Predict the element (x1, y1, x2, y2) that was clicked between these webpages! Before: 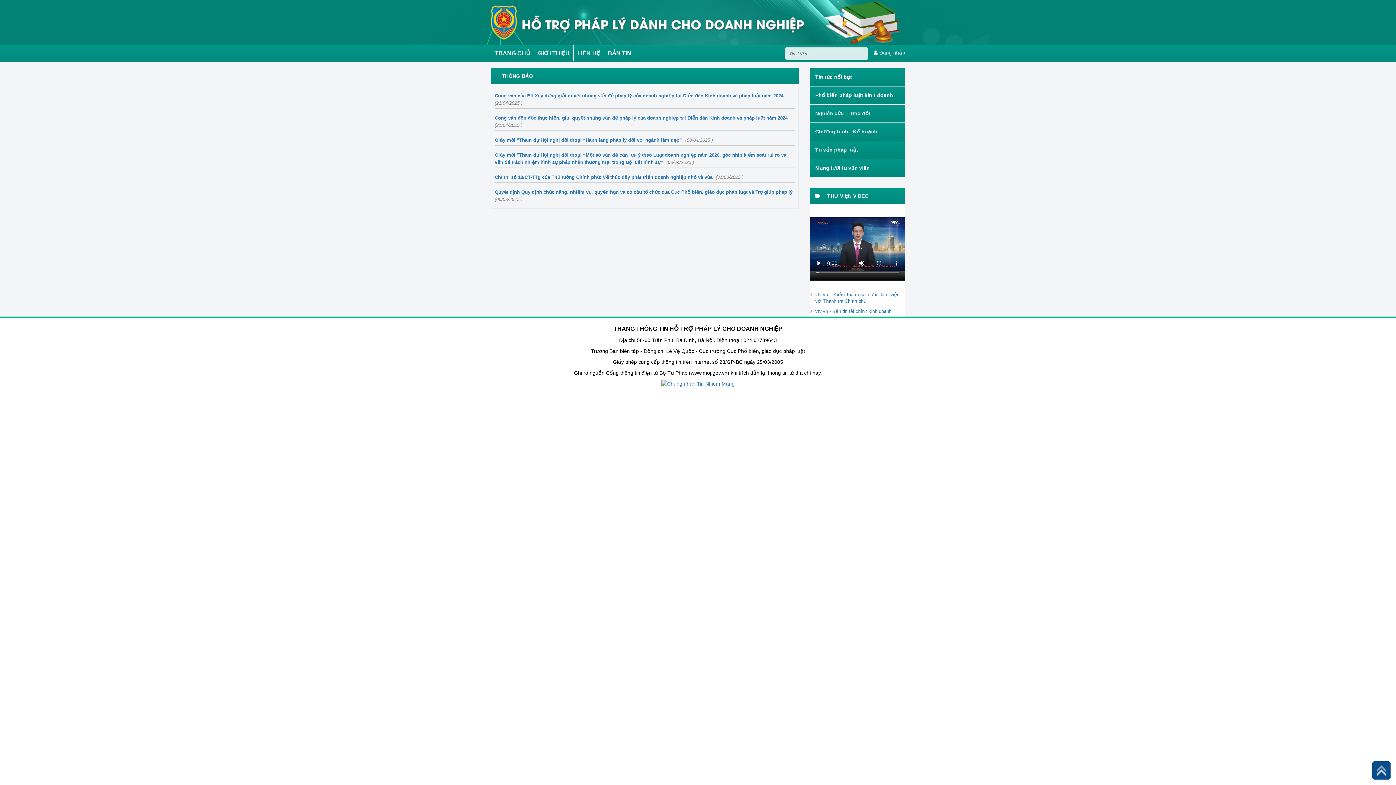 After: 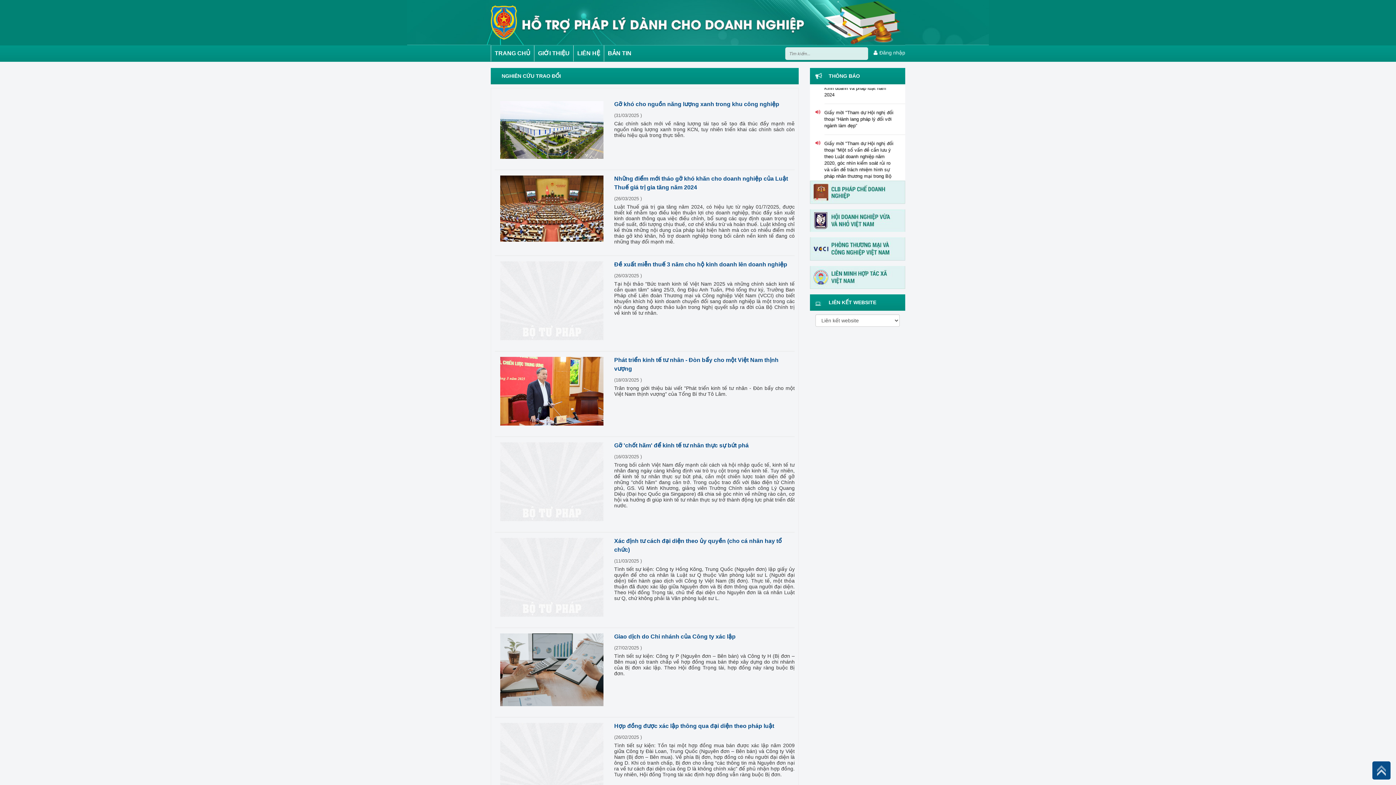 Action: label: Nghiên cứu – Trao đổi bbox: (815, 110, 870, 116)